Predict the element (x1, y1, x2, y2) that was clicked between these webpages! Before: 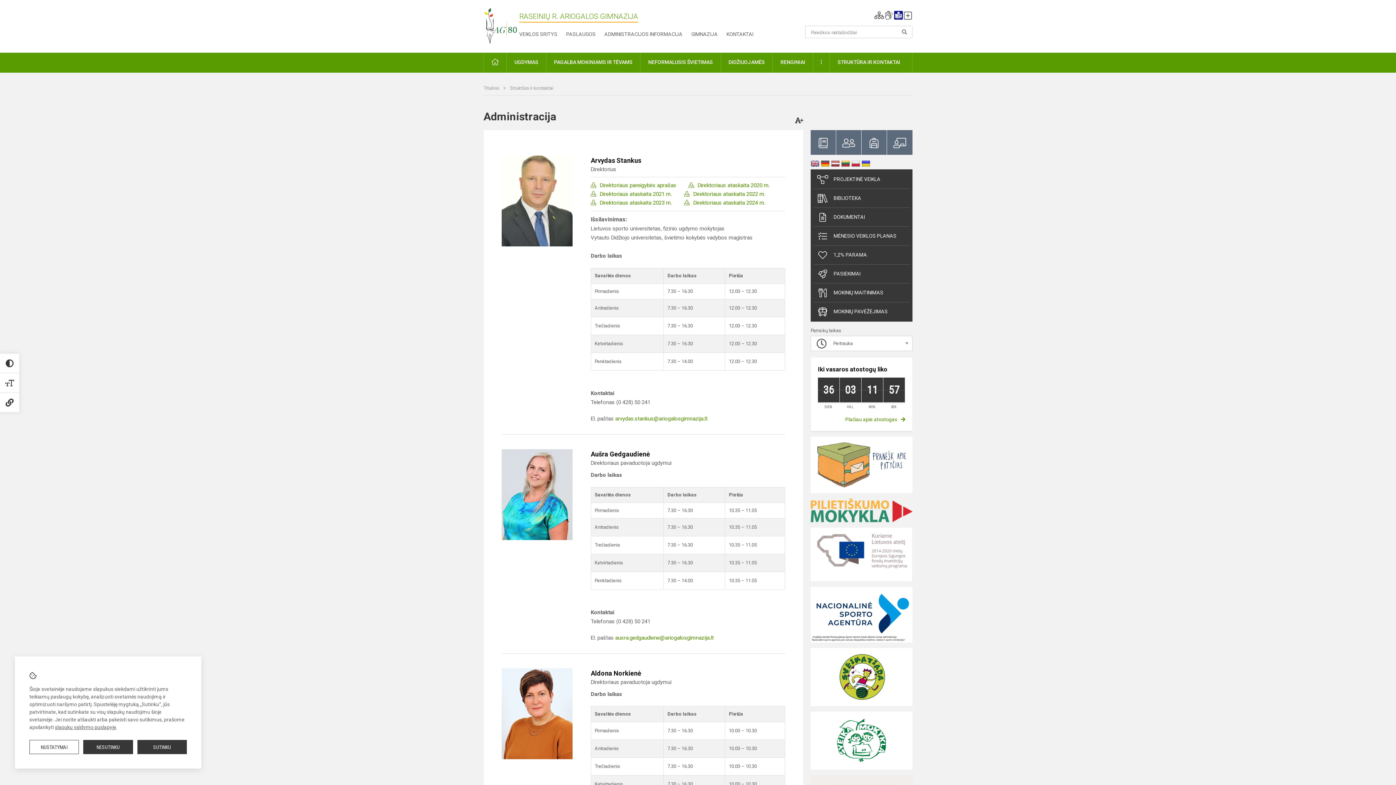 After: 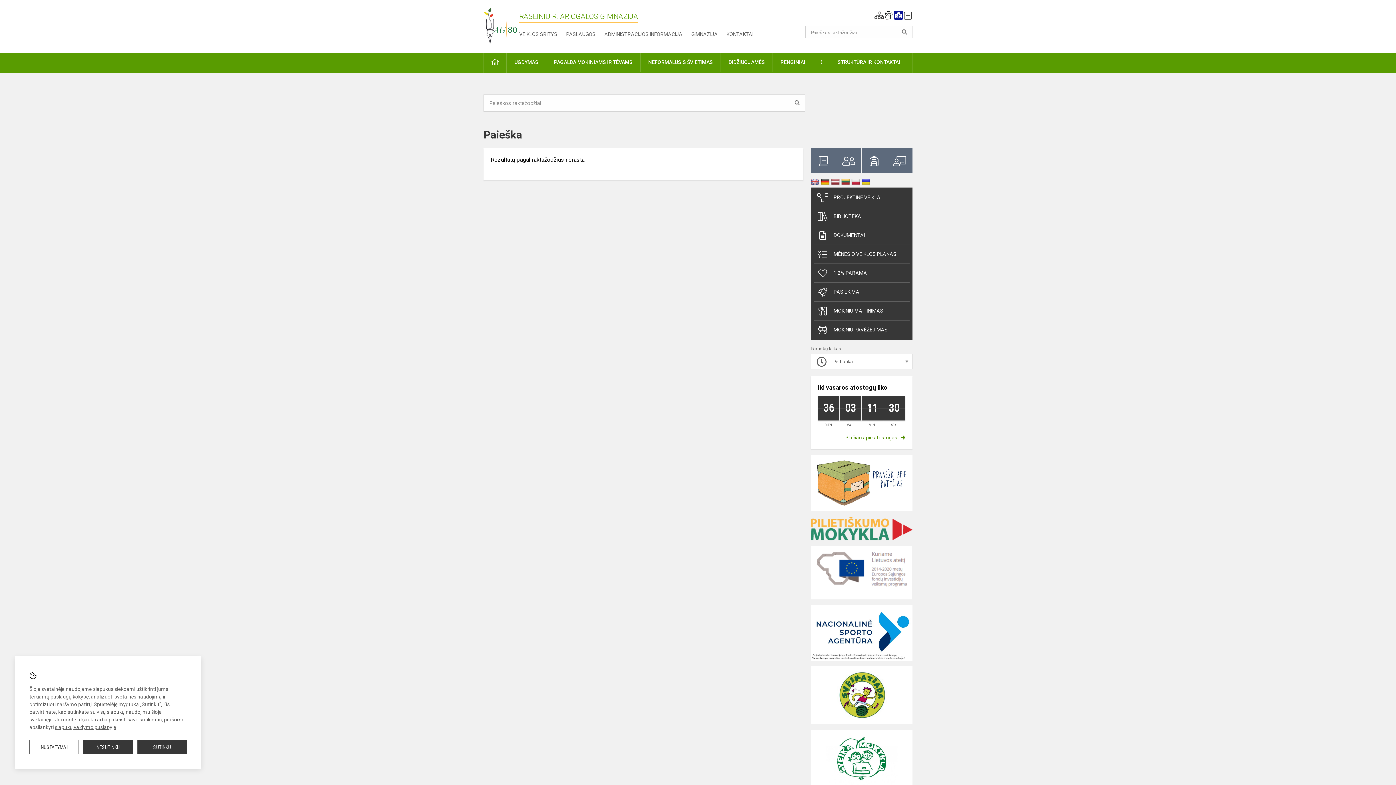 Action: bbox: (902, 29, 907, 34) label: search_looking_for_label_open